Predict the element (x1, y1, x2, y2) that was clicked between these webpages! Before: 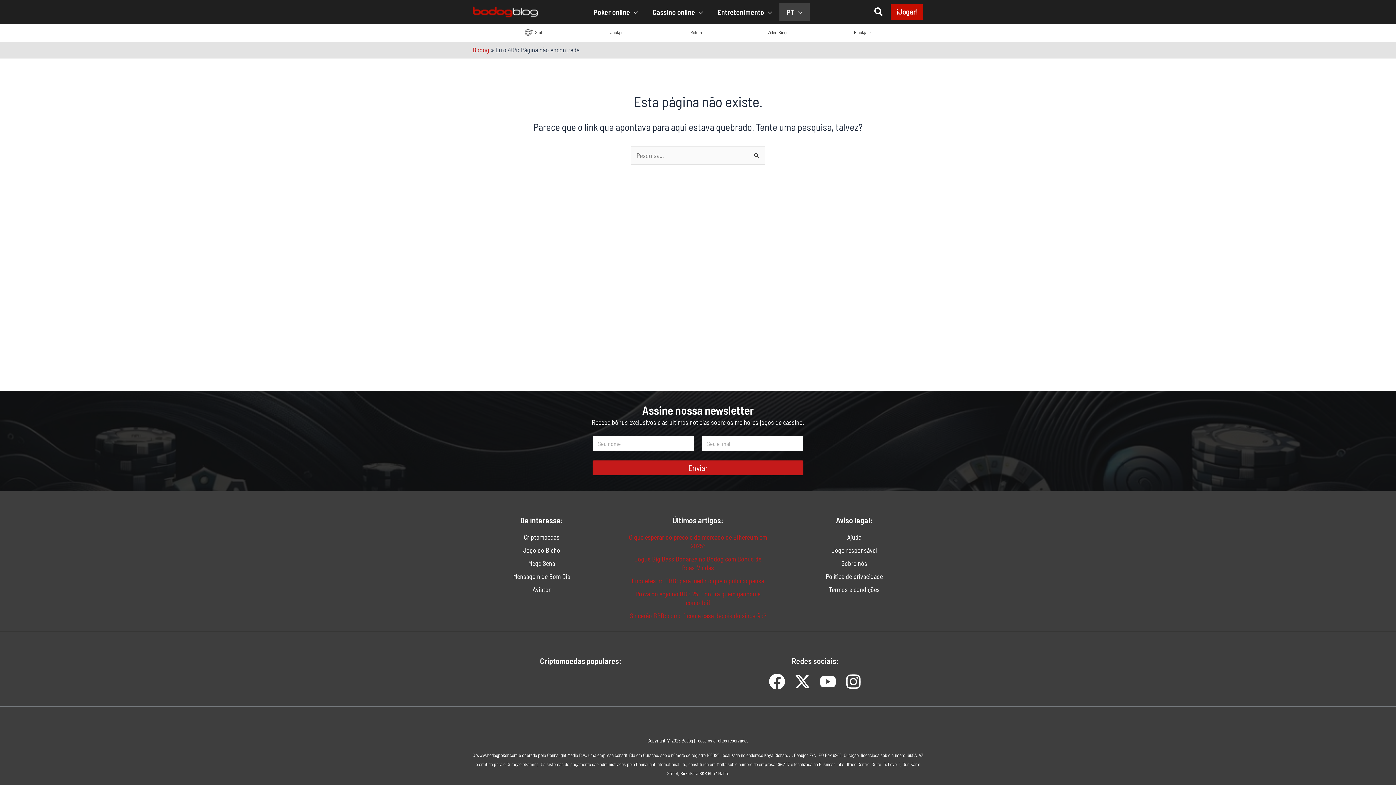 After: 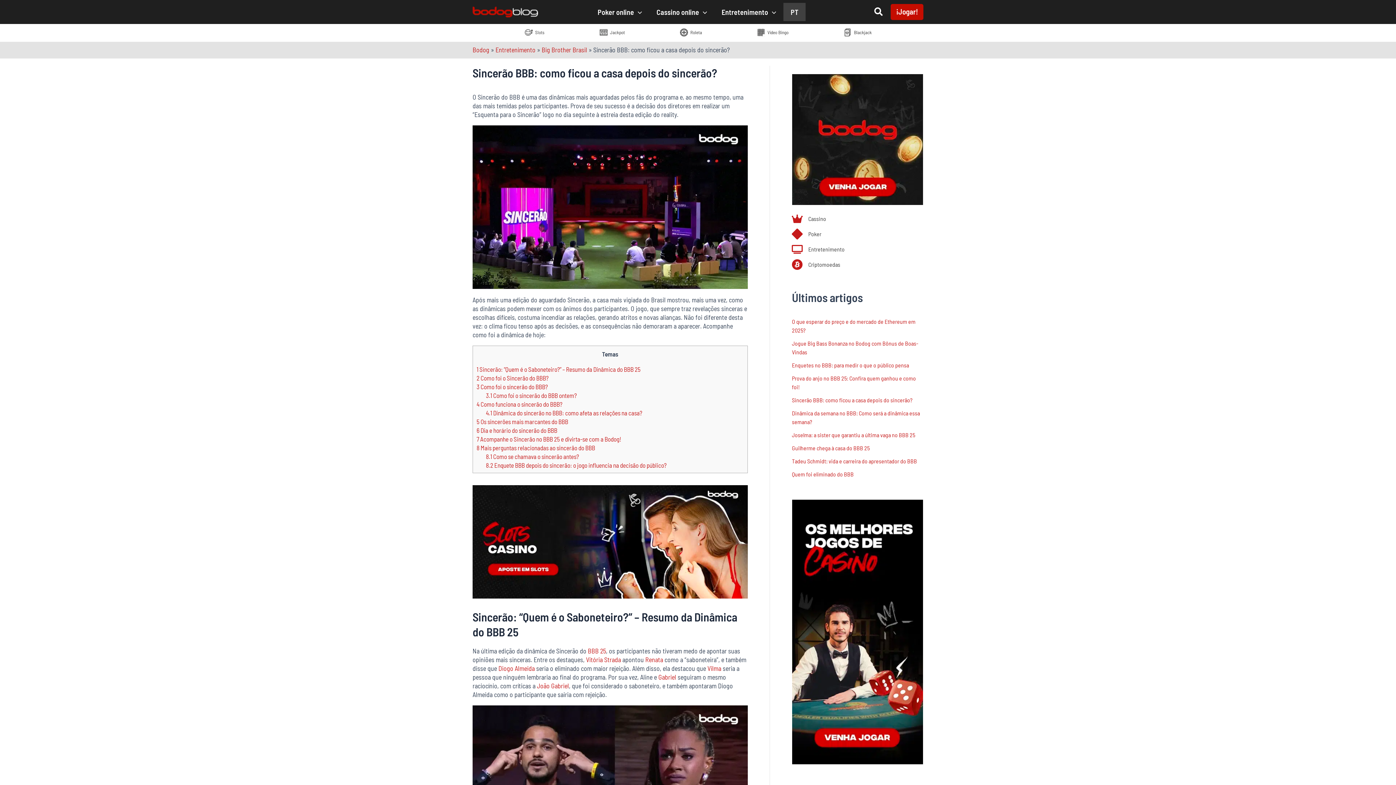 Action: label: Sincerão BBB: como ficou a casa depois do sincerão? bbox: (630, 611, 766, 619)